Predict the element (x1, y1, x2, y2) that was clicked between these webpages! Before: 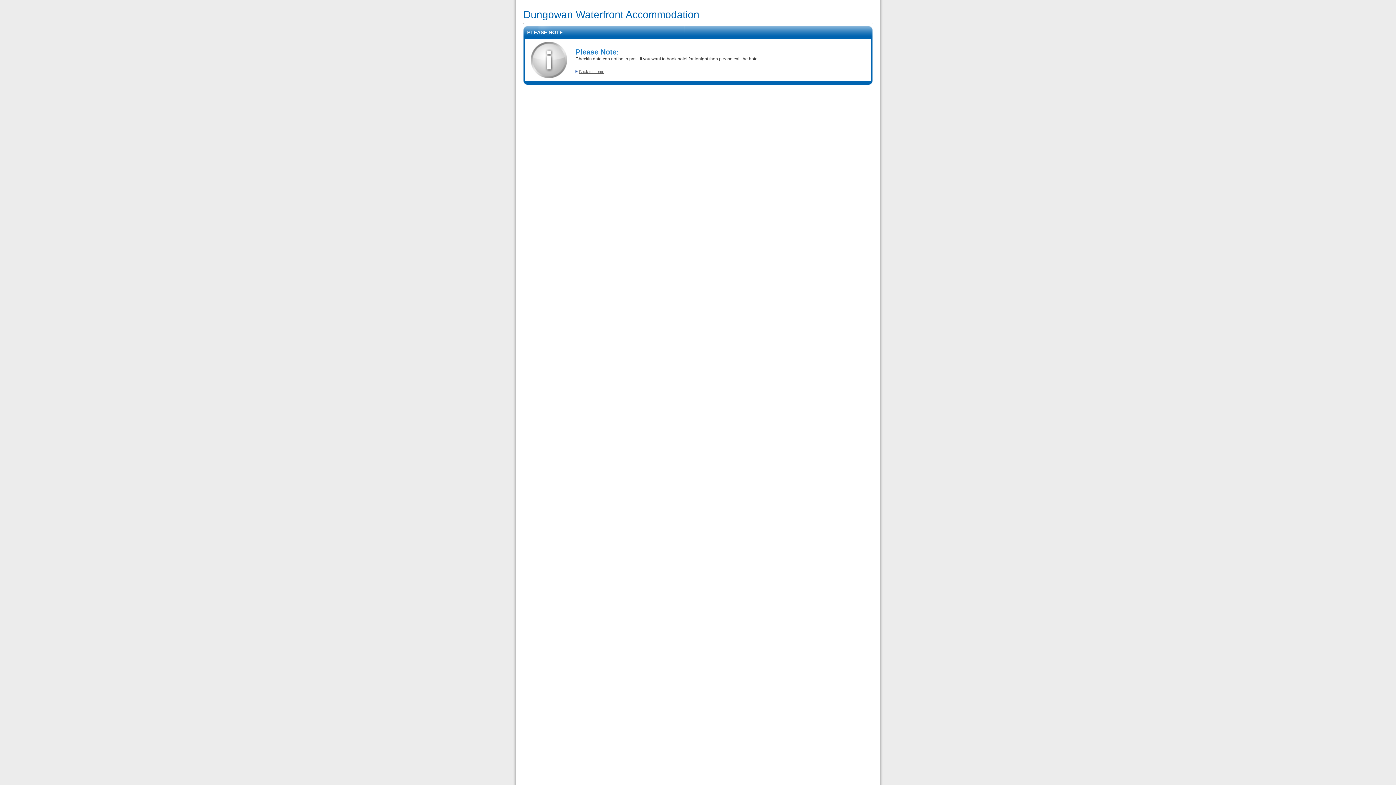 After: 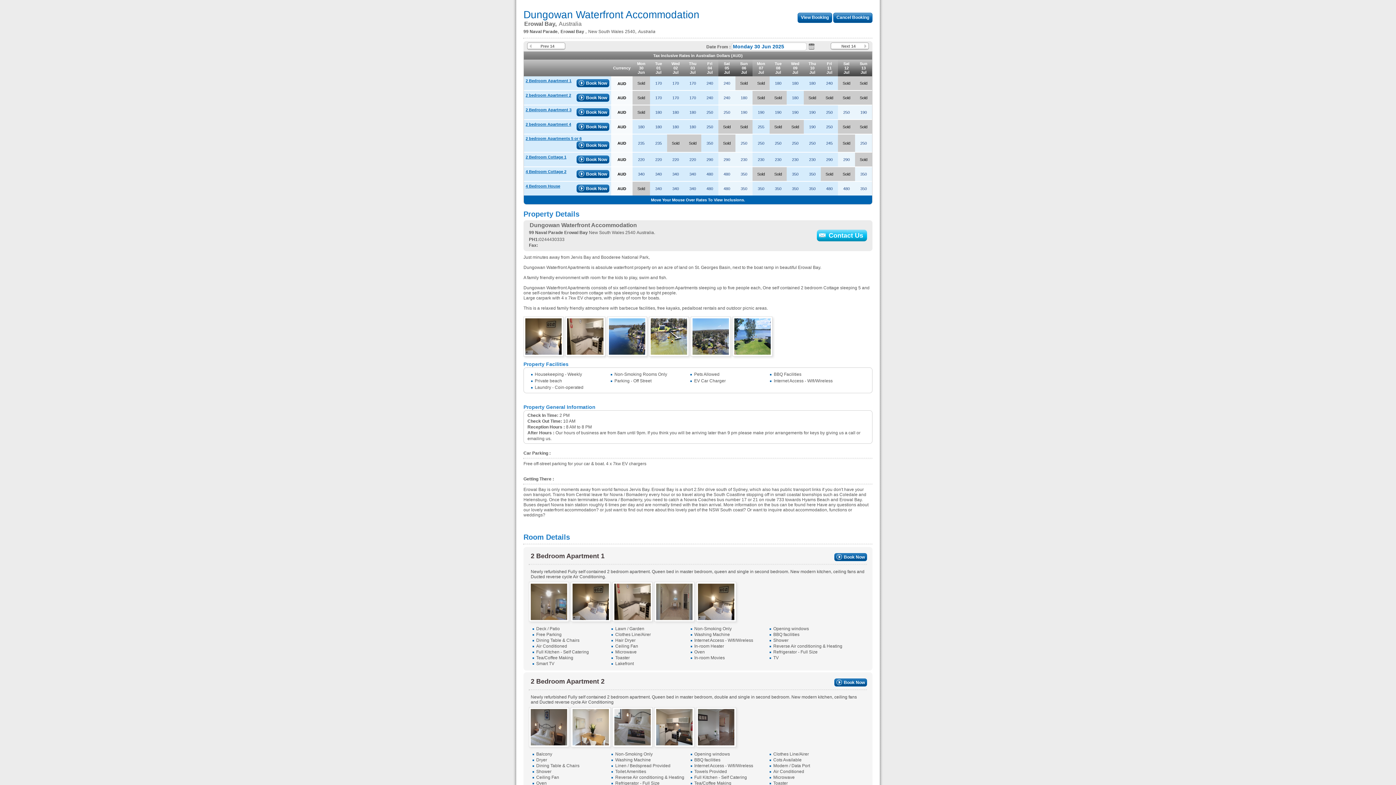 Action: bbox: (575, 68, 604, 74) label: Back to Home